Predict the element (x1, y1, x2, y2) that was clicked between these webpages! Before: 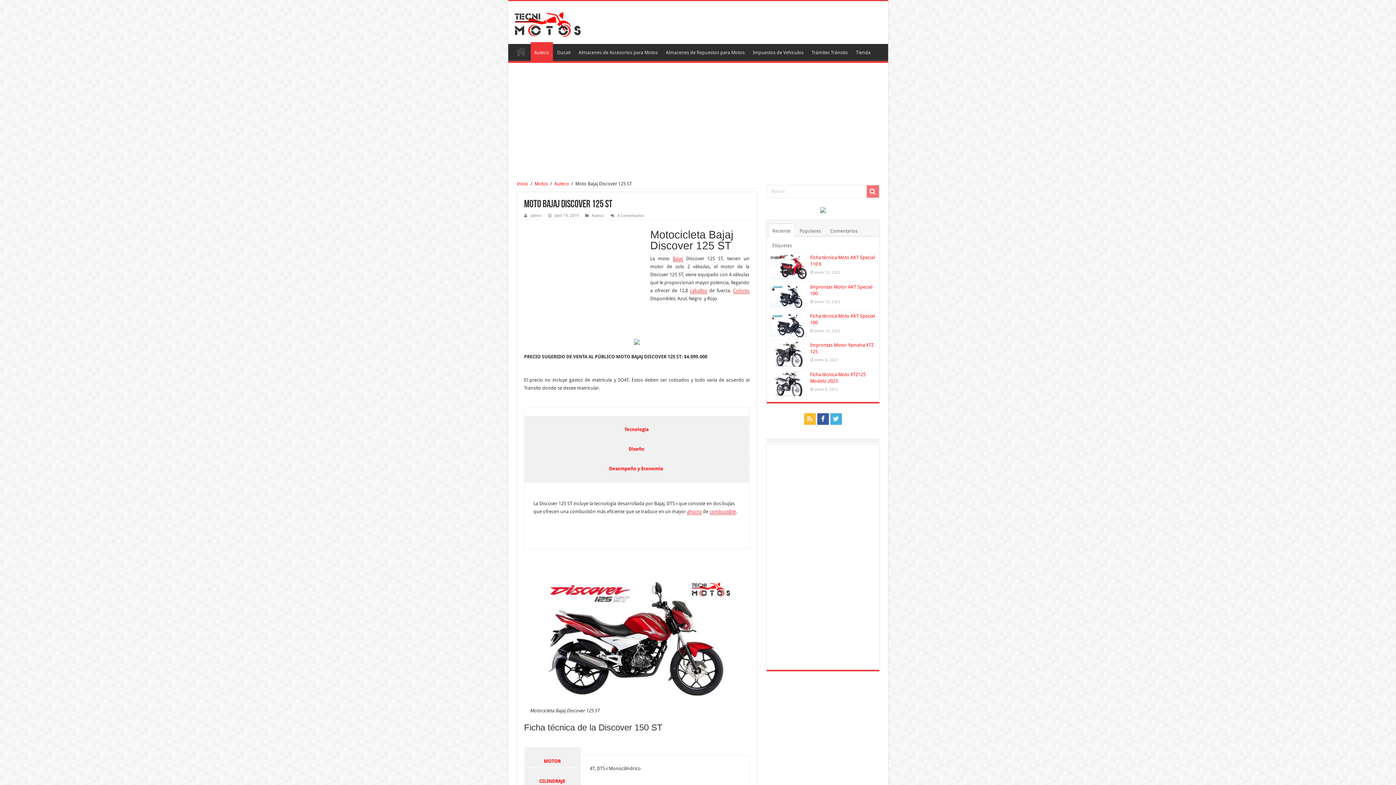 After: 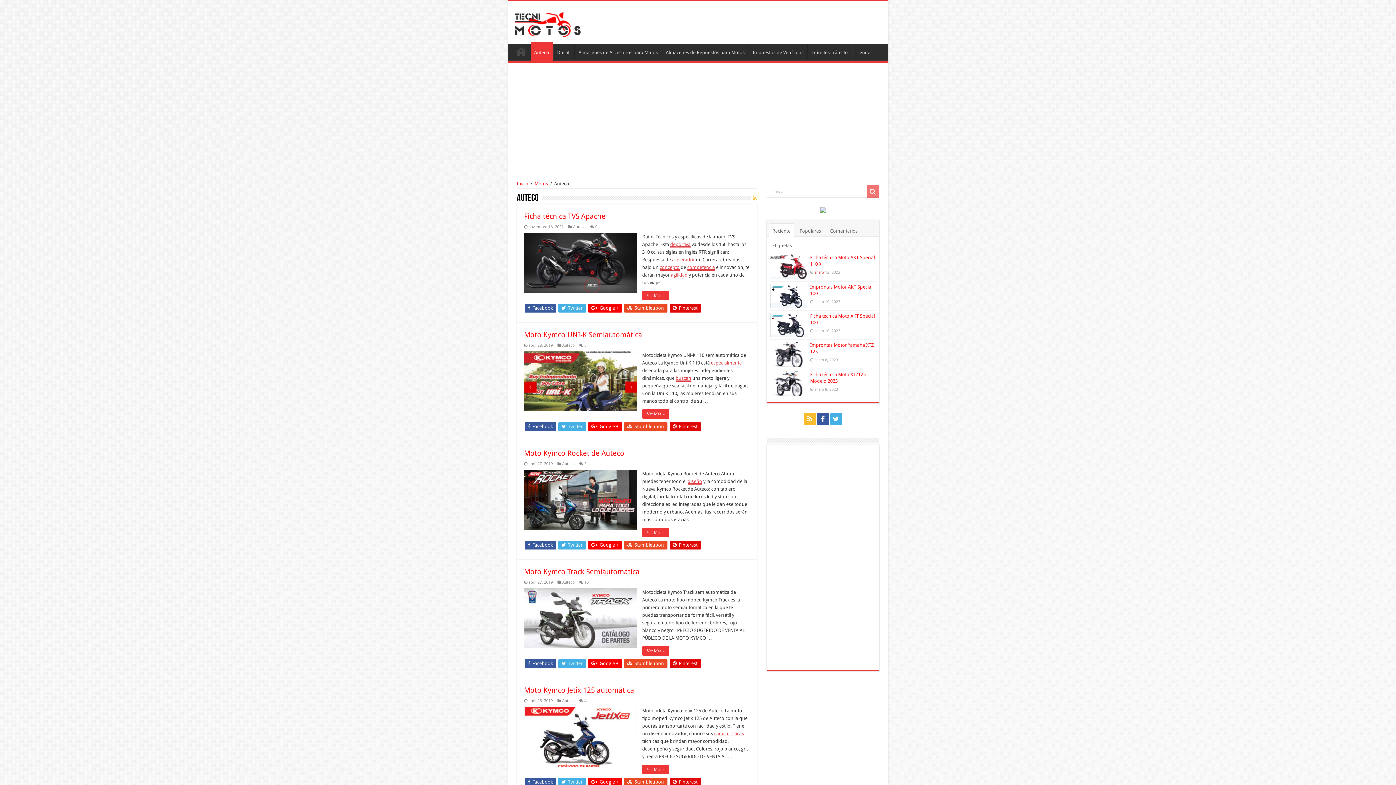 Action: label: Auteco bbox: (530, 42, 552, 61)